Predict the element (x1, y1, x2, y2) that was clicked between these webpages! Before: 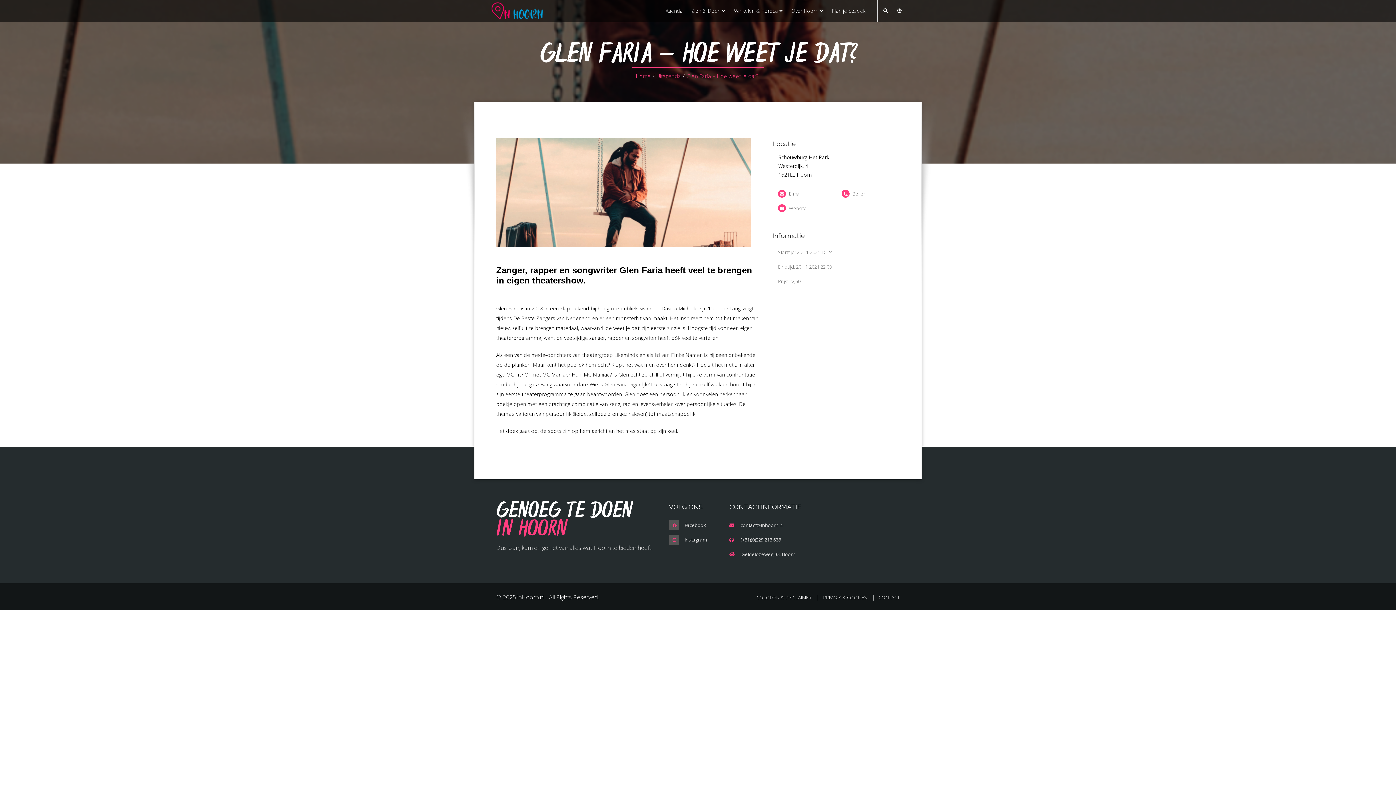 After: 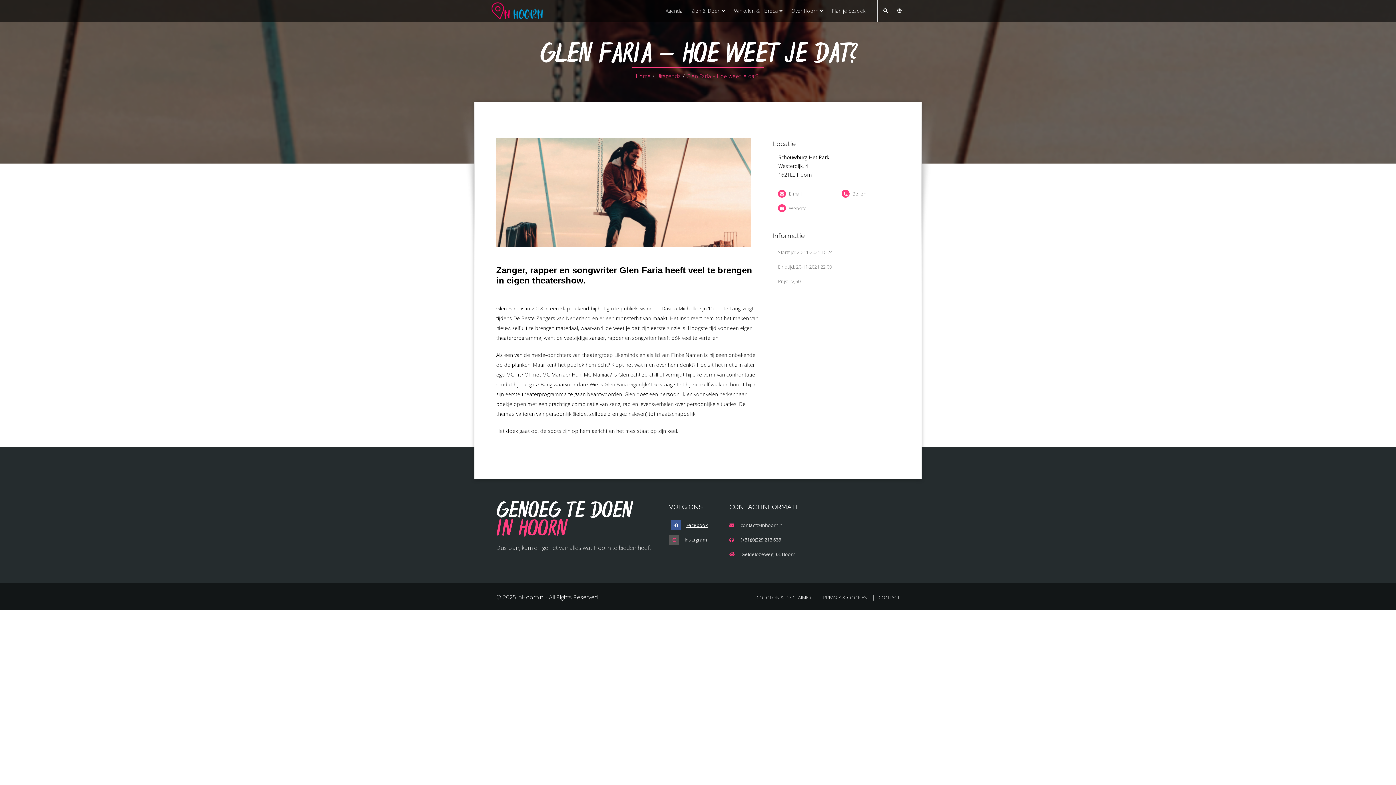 Action: bbox: (684, 522, 706, 528) label: Facebook